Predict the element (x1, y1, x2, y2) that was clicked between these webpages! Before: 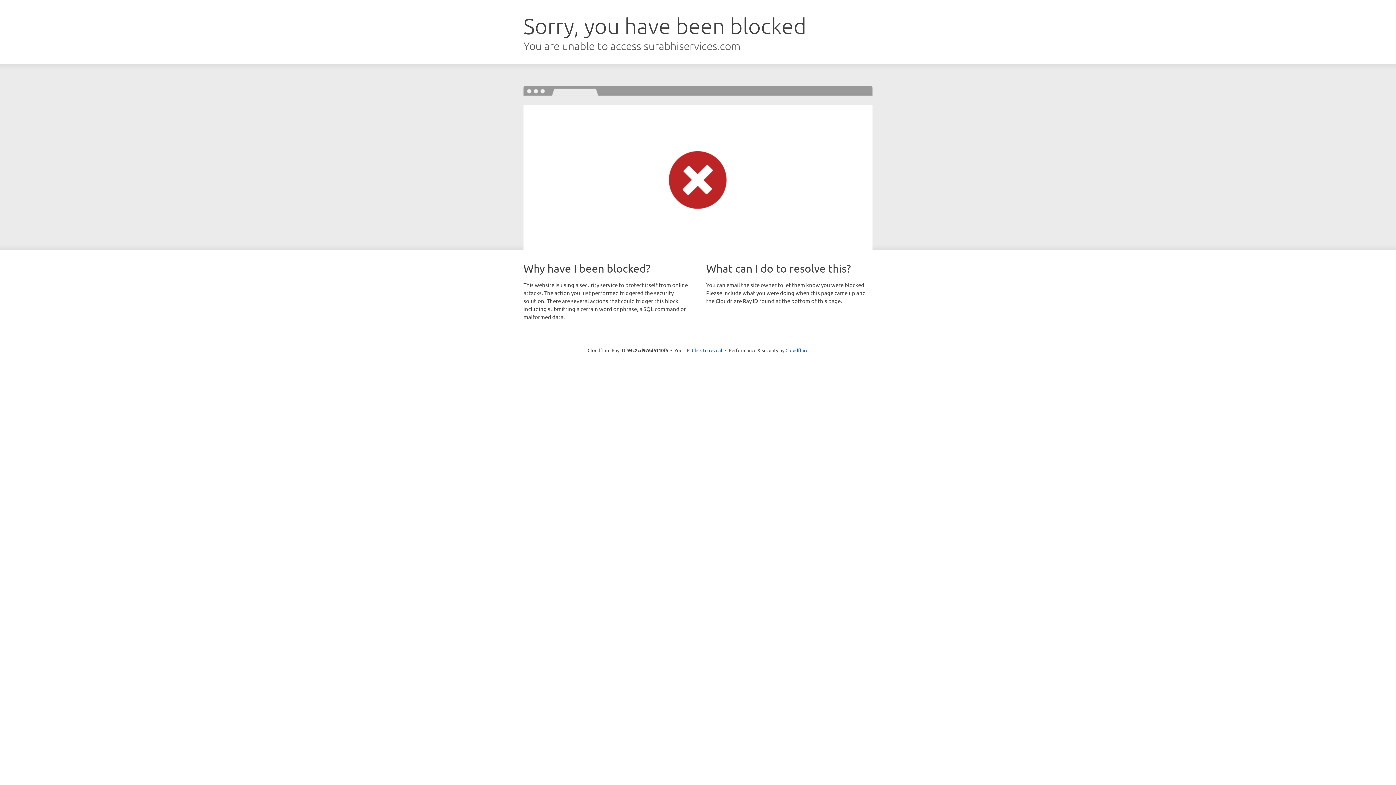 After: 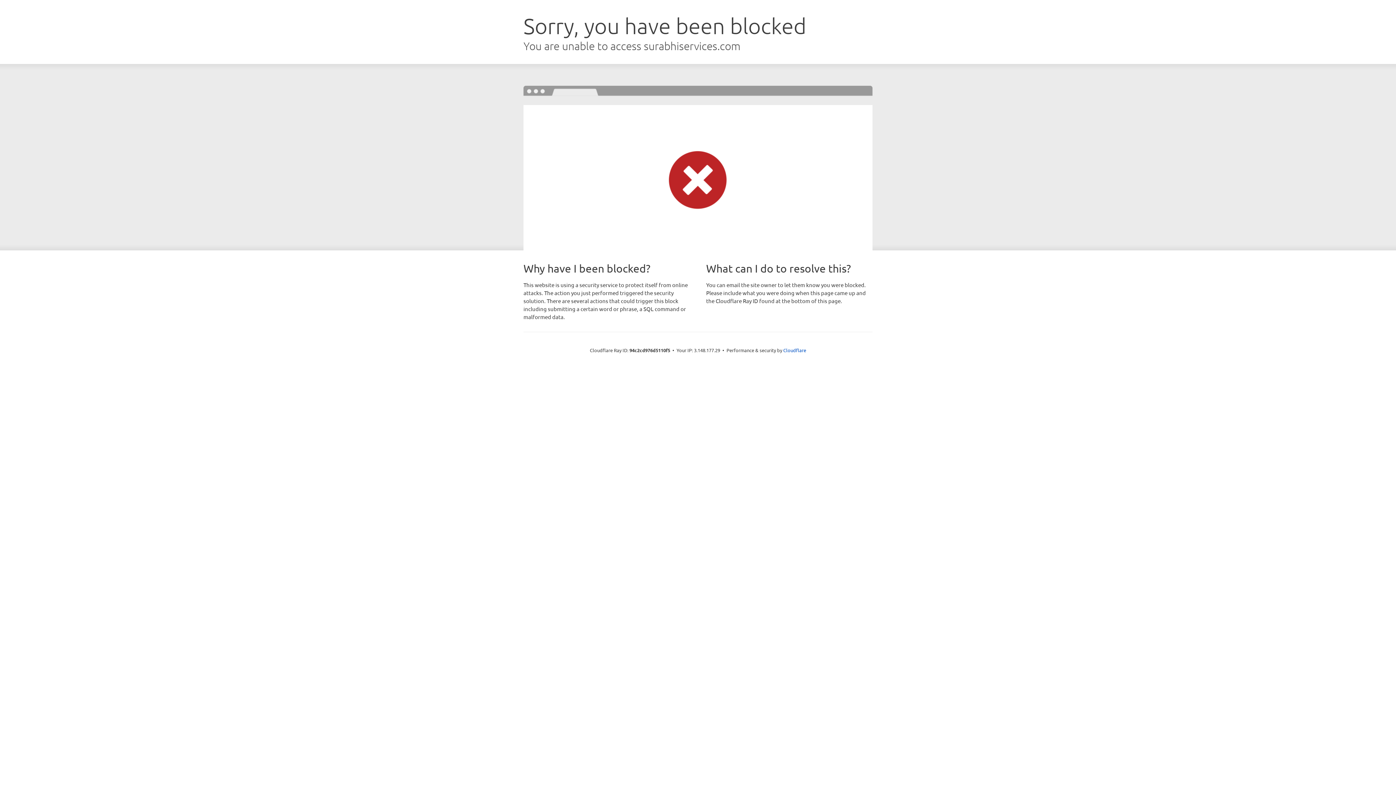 Action: label: Click to reveal bbox: (692, 346, 722, 353)